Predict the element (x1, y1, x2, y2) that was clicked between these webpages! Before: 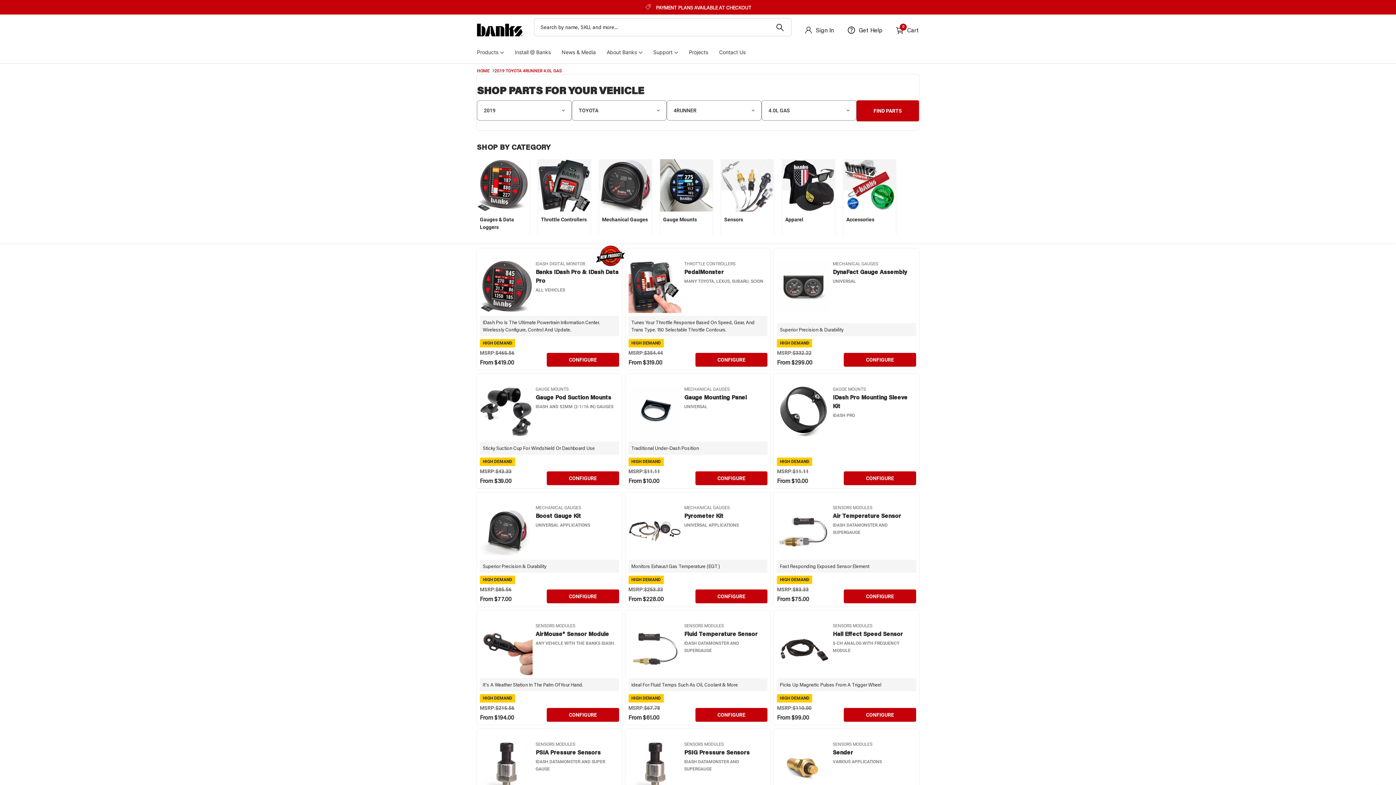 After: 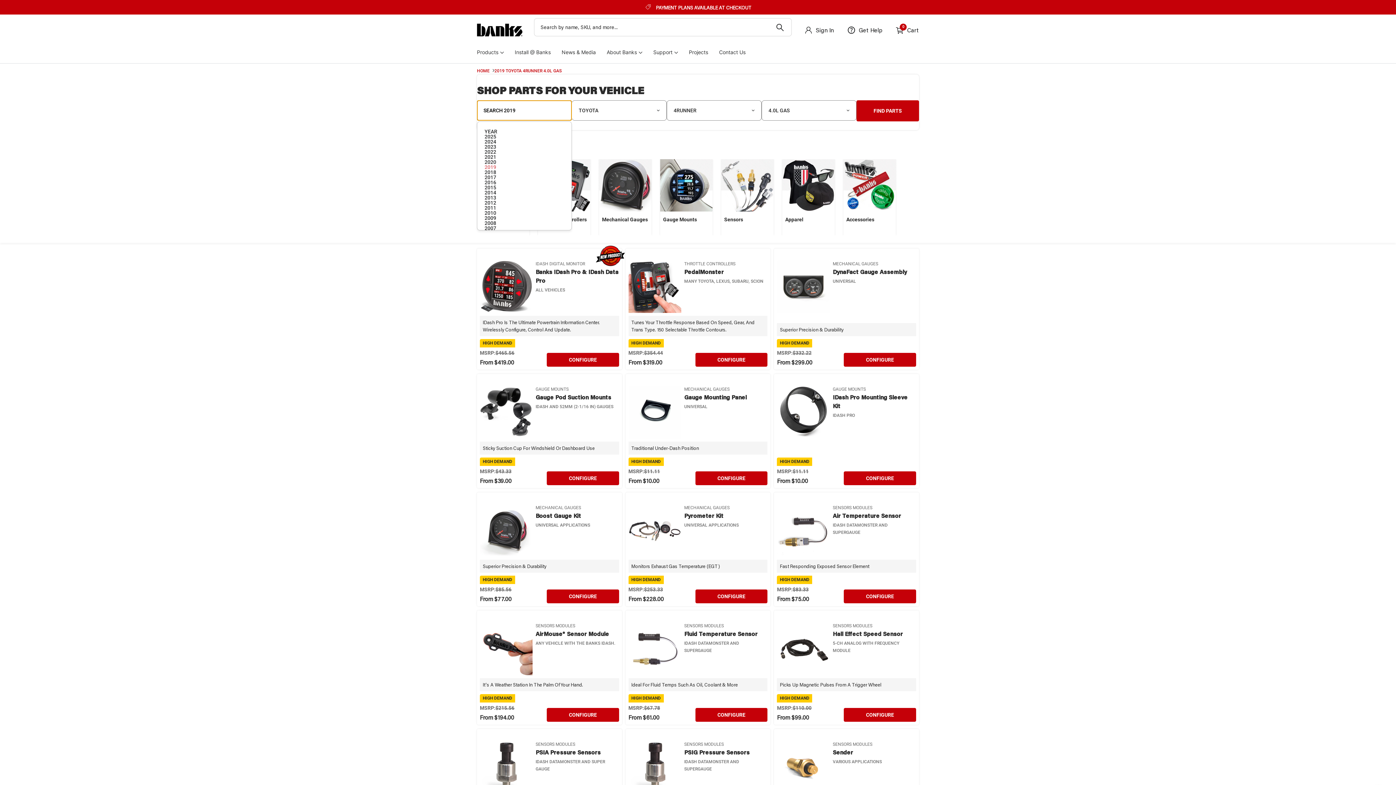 Action: bbox: (477, 100, 572, 120) label: 2019